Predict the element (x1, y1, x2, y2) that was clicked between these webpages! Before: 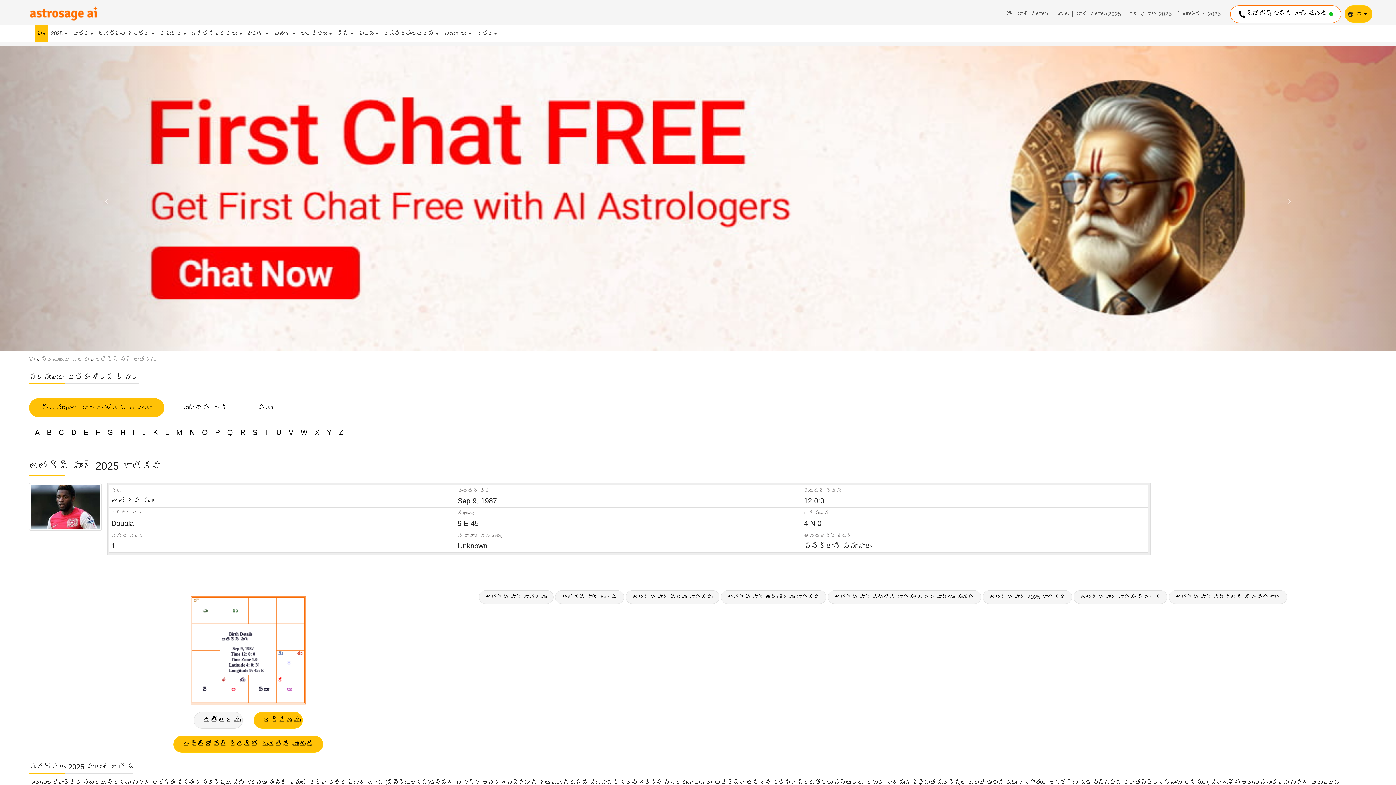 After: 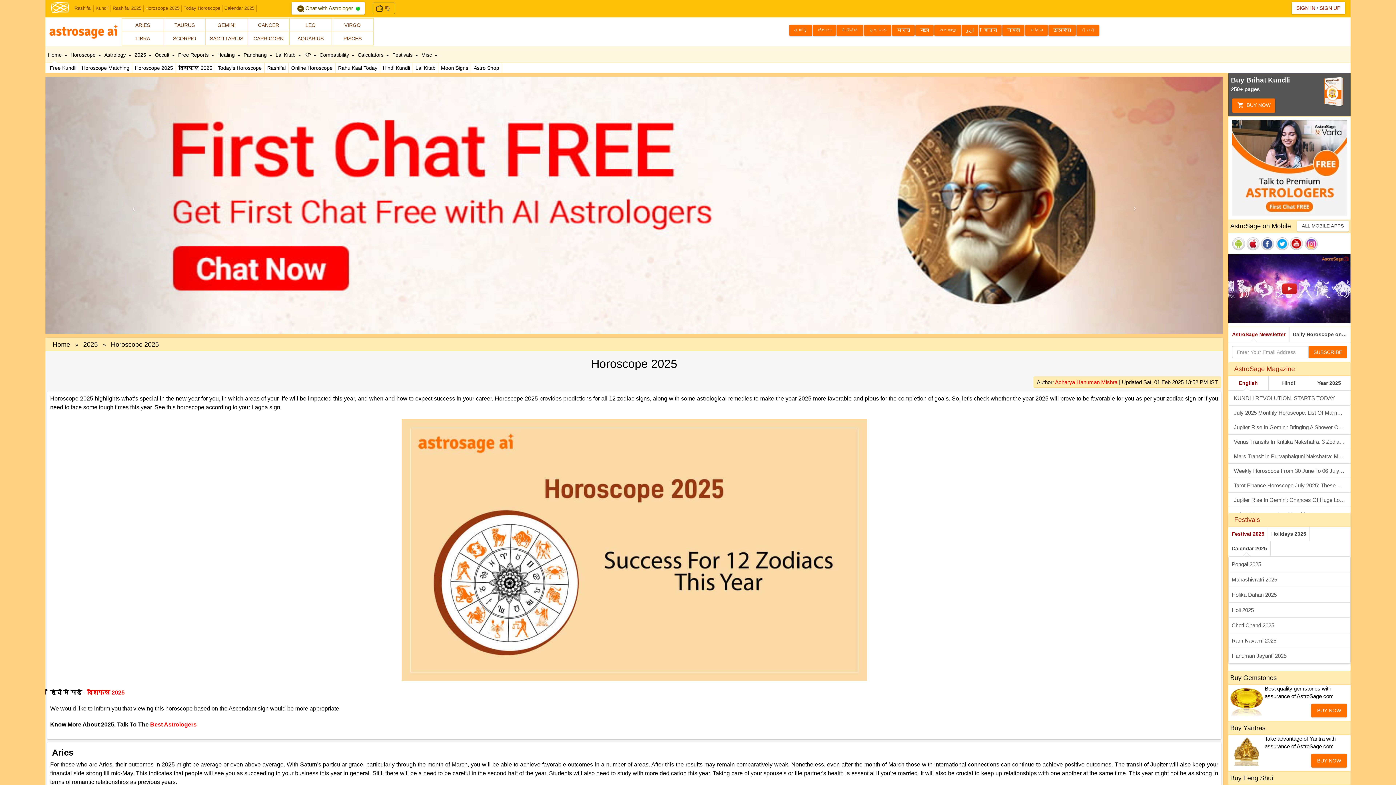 Action: bbox: (1074, 10, 1123, 17) label: రాశి ఫలాలు 2025